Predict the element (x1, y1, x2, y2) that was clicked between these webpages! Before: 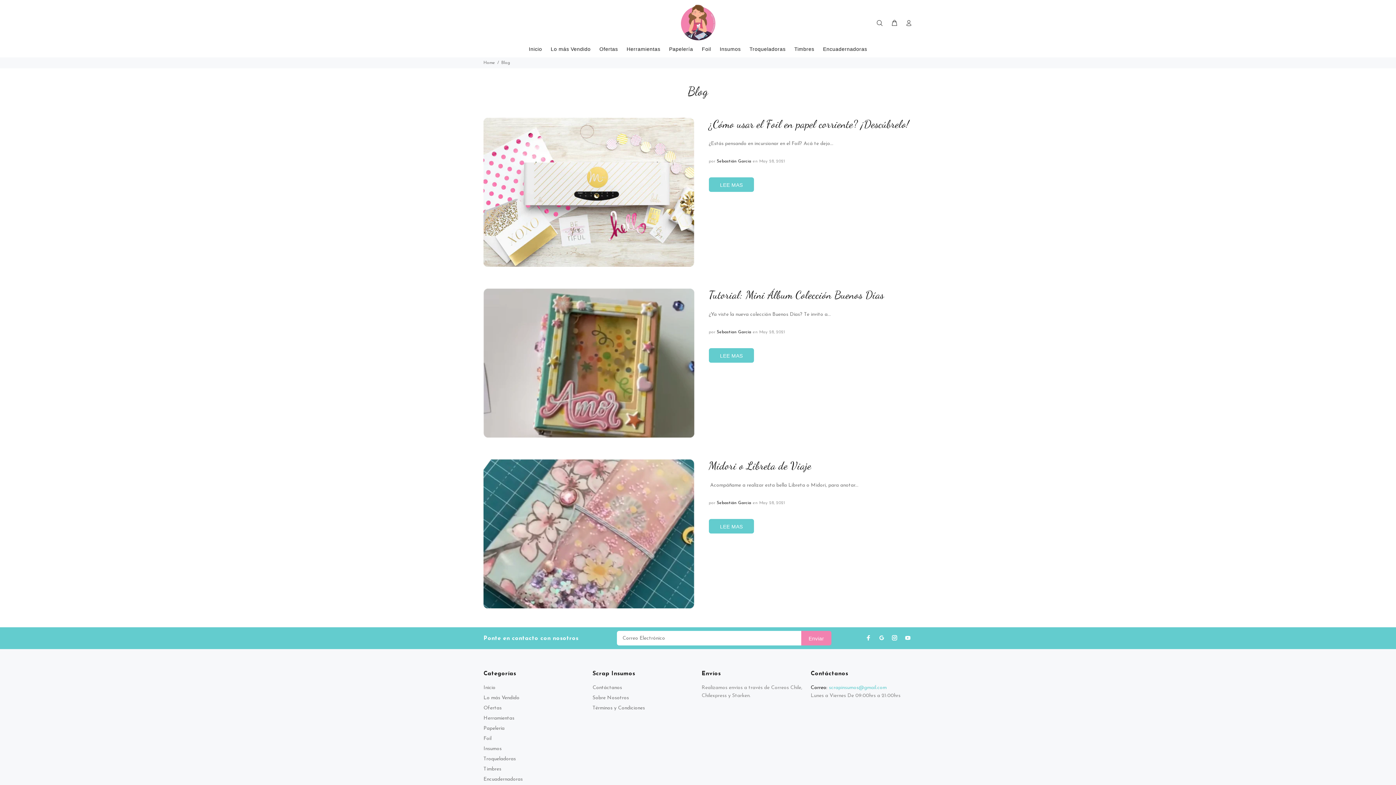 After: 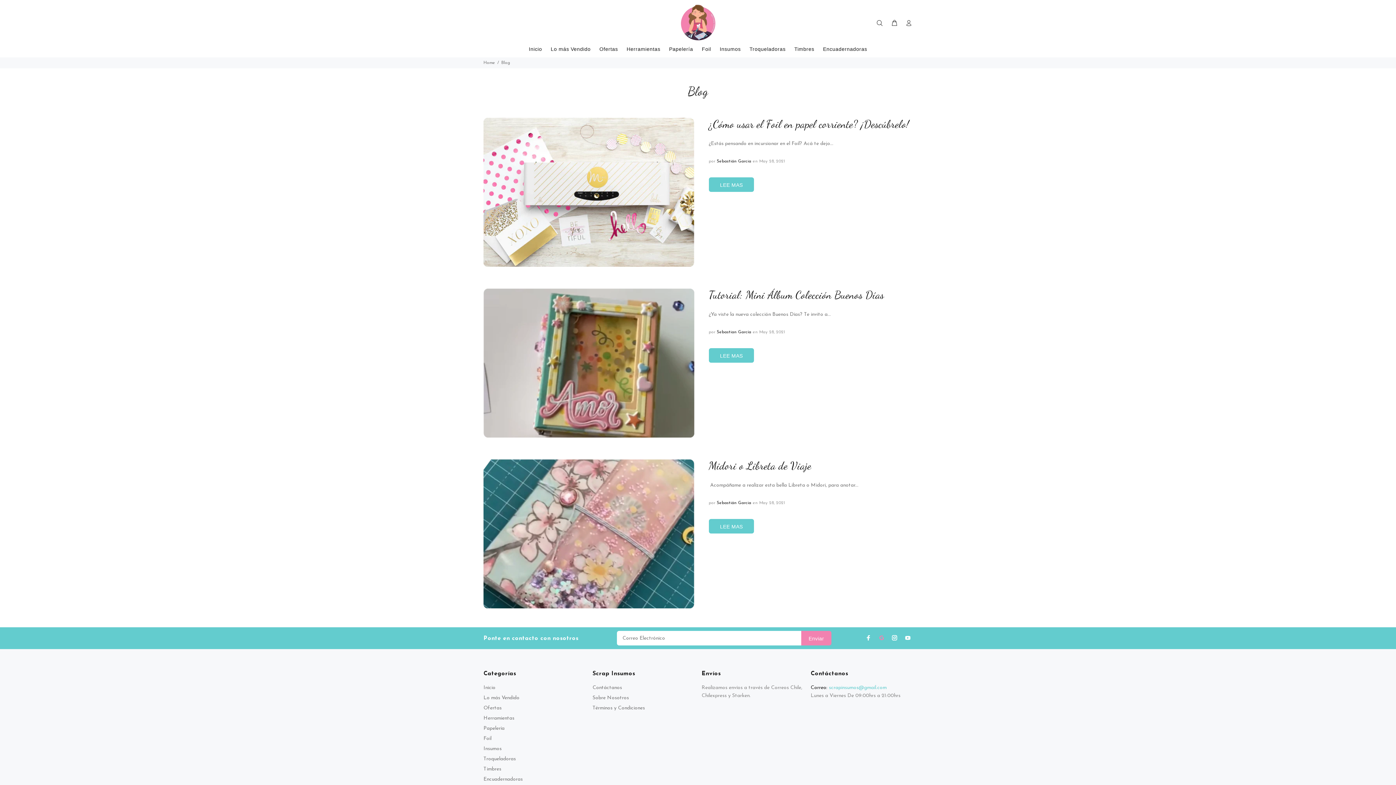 Action: bbox: (877, 633, 886, 642)